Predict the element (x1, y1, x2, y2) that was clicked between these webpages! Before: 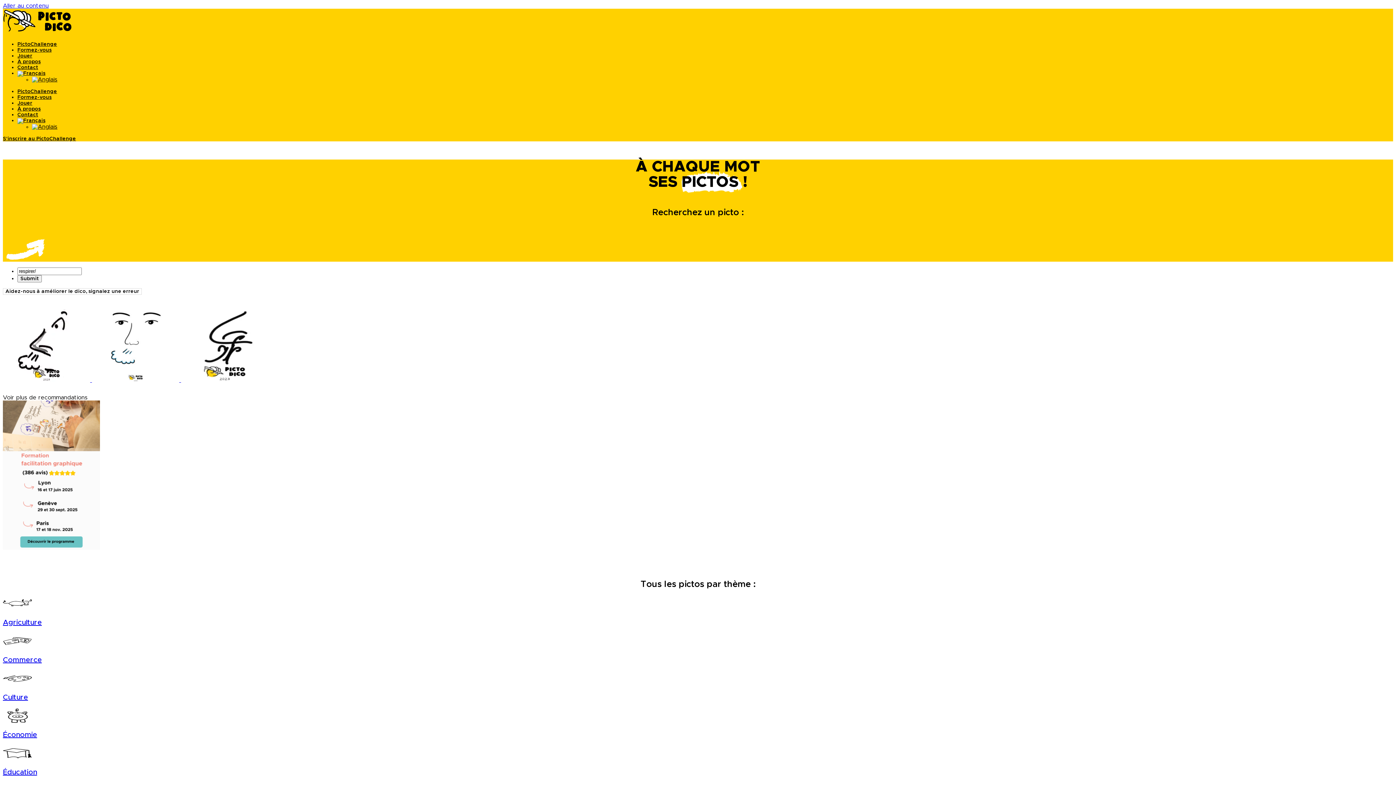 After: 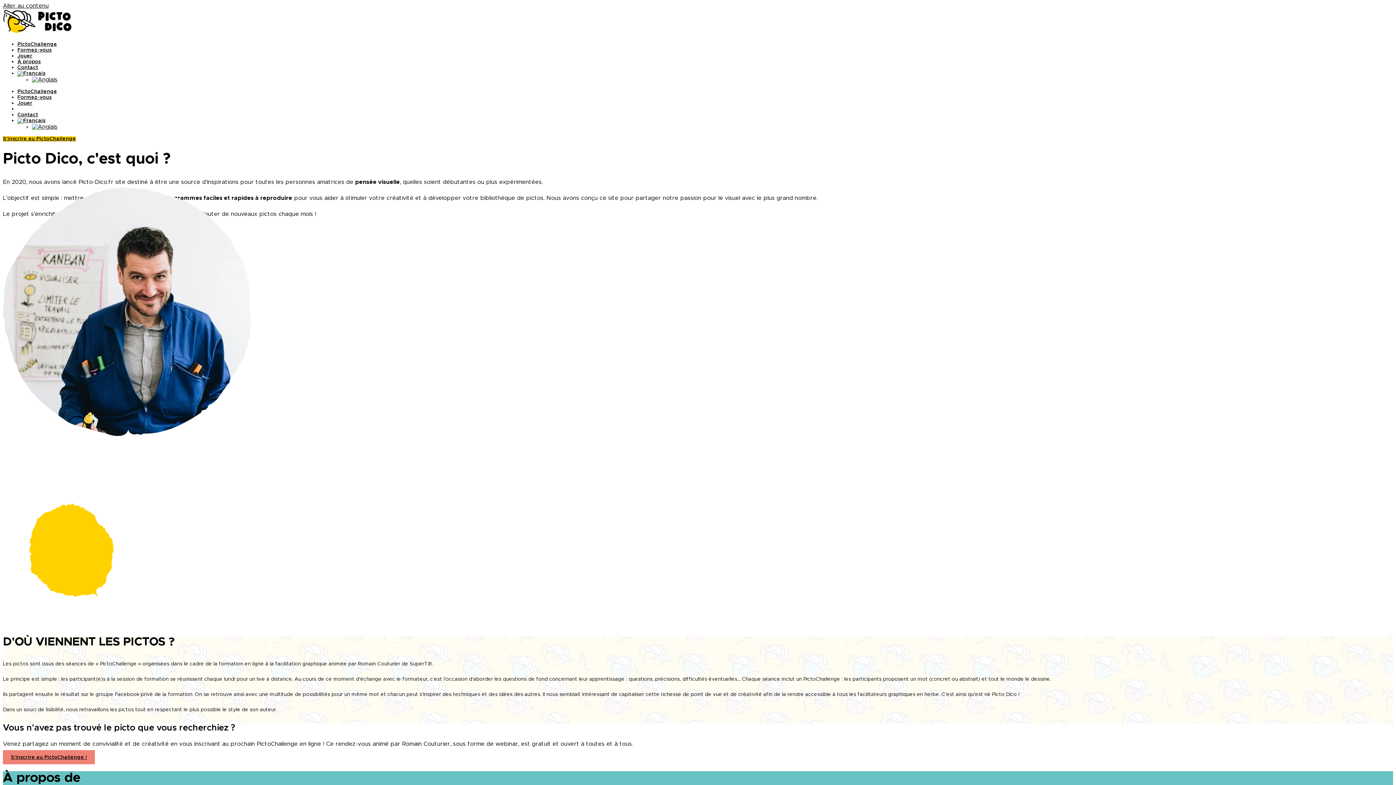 Action: bbox: (17, 106, 40, 111) label: À propos